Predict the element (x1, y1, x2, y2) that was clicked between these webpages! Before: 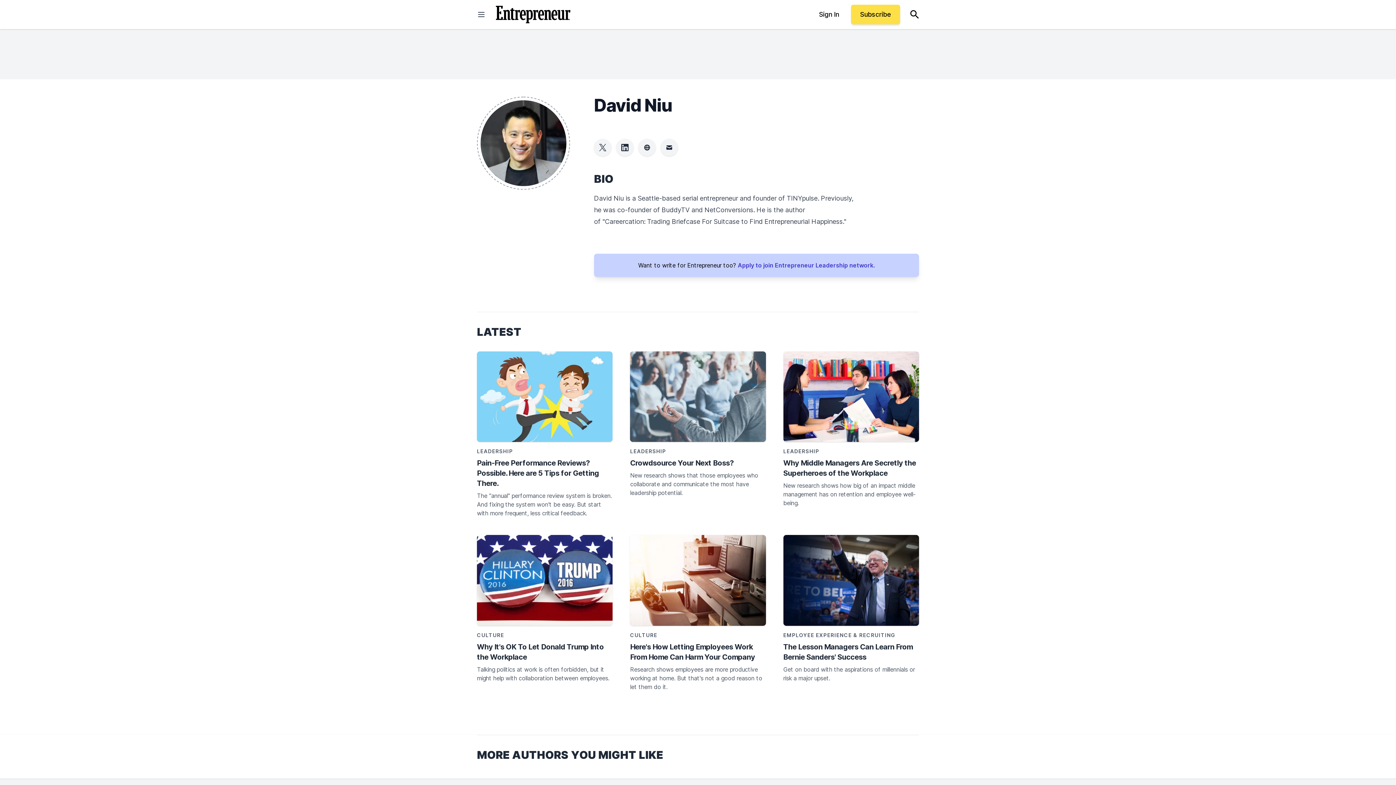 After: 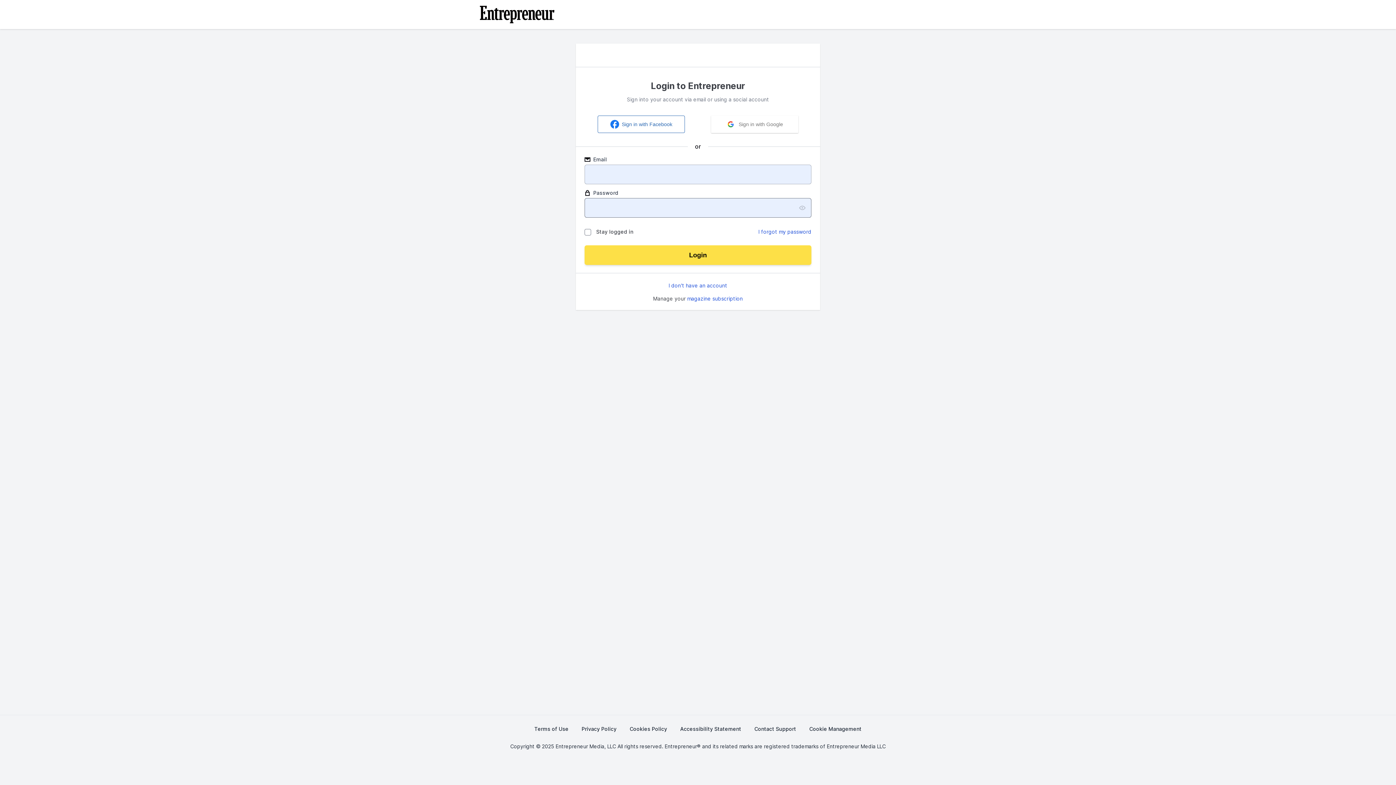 Action: bbox: (810, 4, 848, 24) label: Sign In